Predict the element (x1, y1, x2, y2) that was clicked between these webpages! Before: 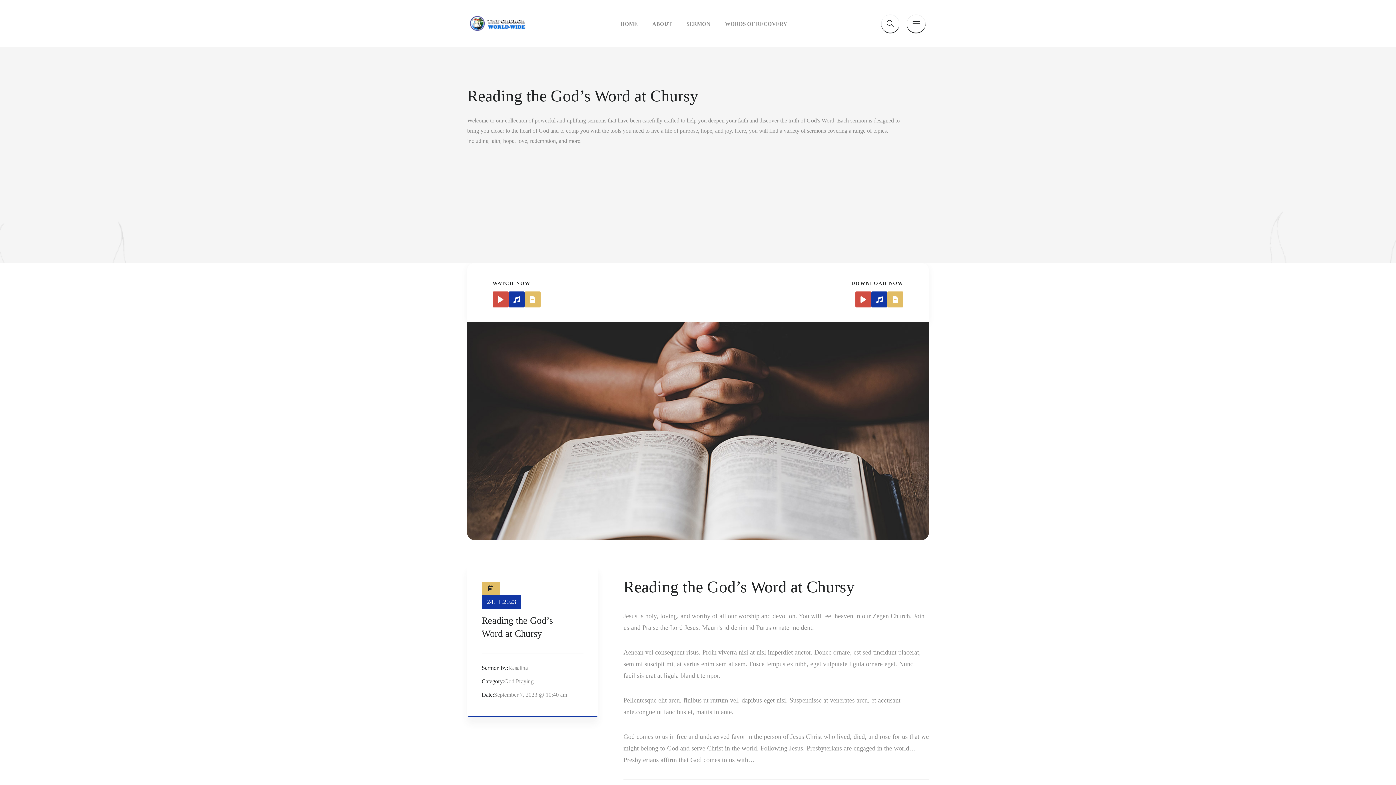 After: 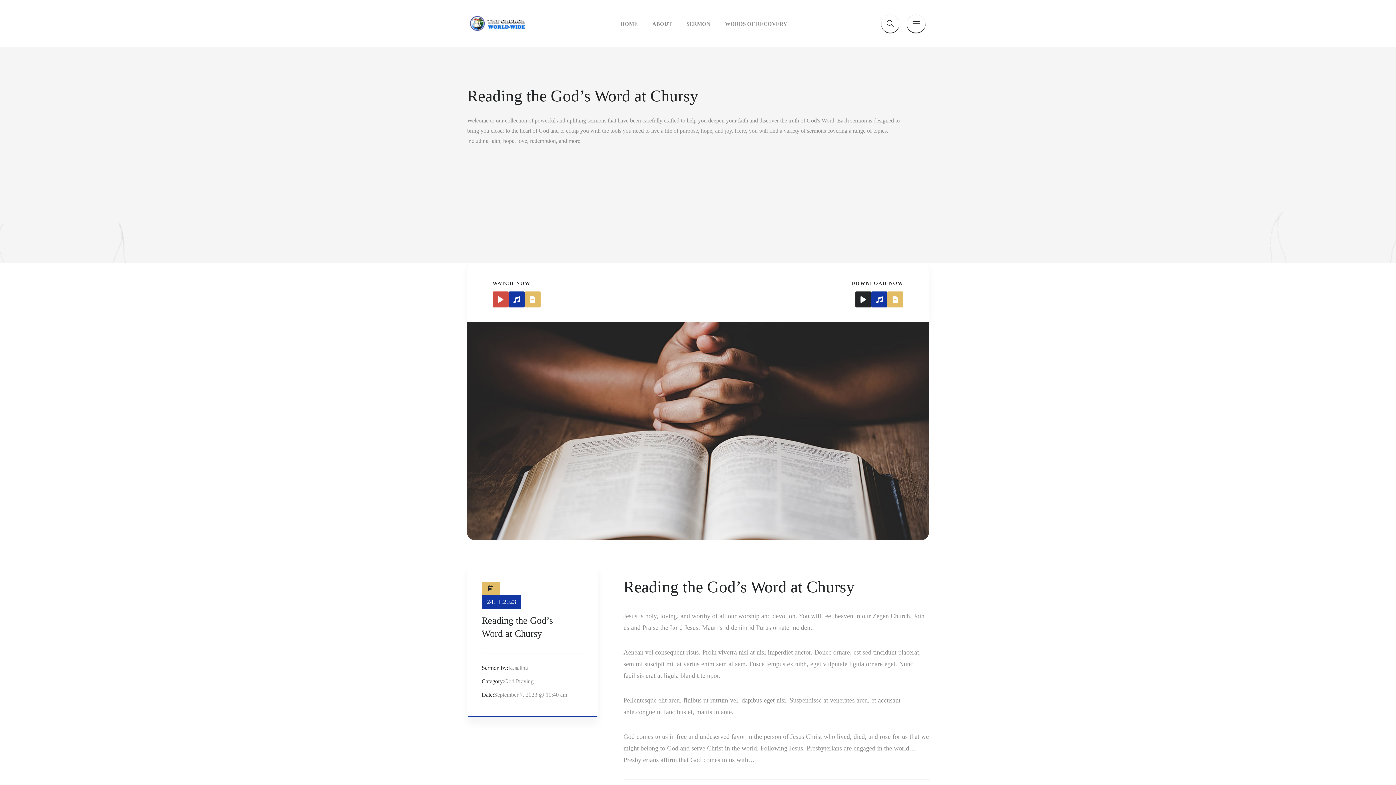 Action: bbox: (855, 291, 871, 307) label: Download video